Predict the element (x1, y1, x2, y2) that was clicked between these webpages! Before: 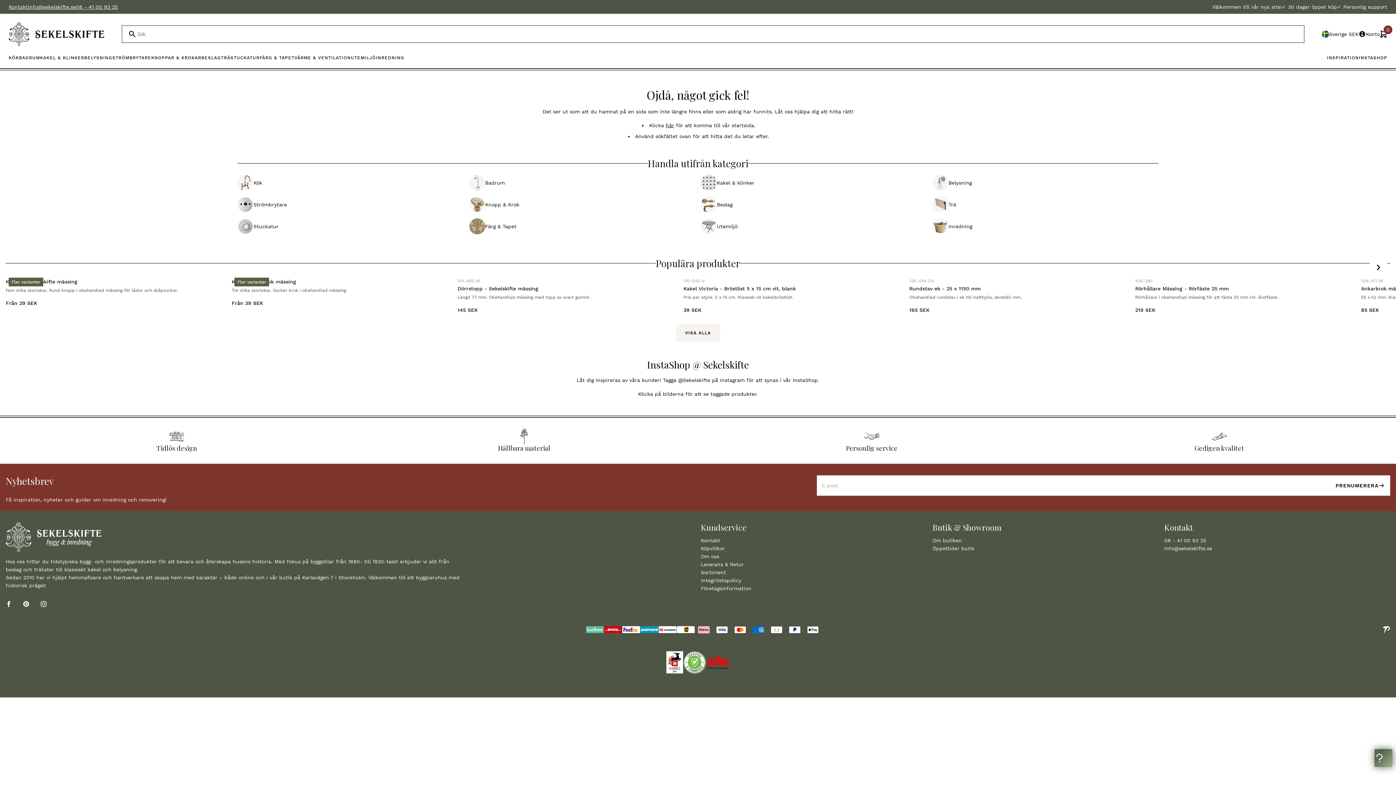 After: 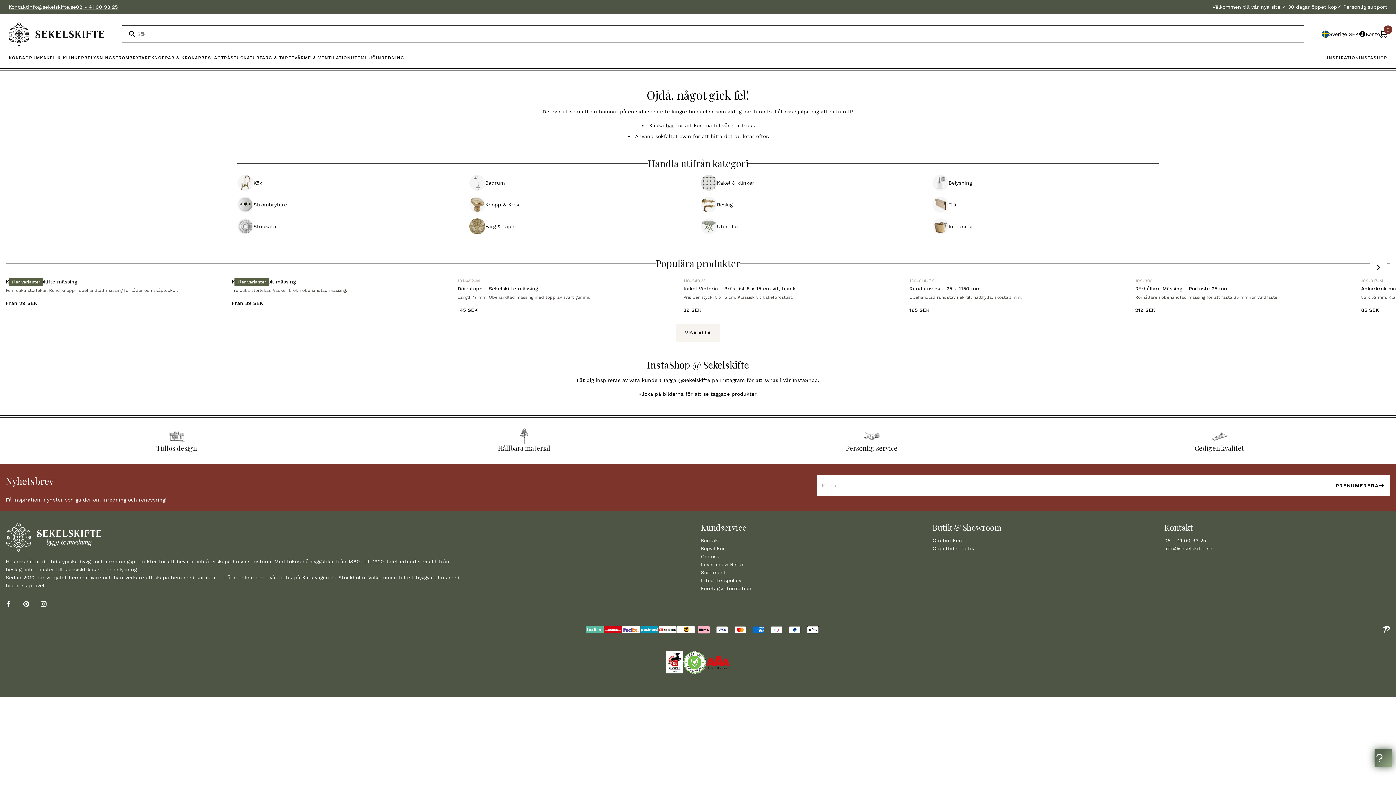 Action: label: info@sekelskifte.se bbox: (1164, 544, 1390, 552)